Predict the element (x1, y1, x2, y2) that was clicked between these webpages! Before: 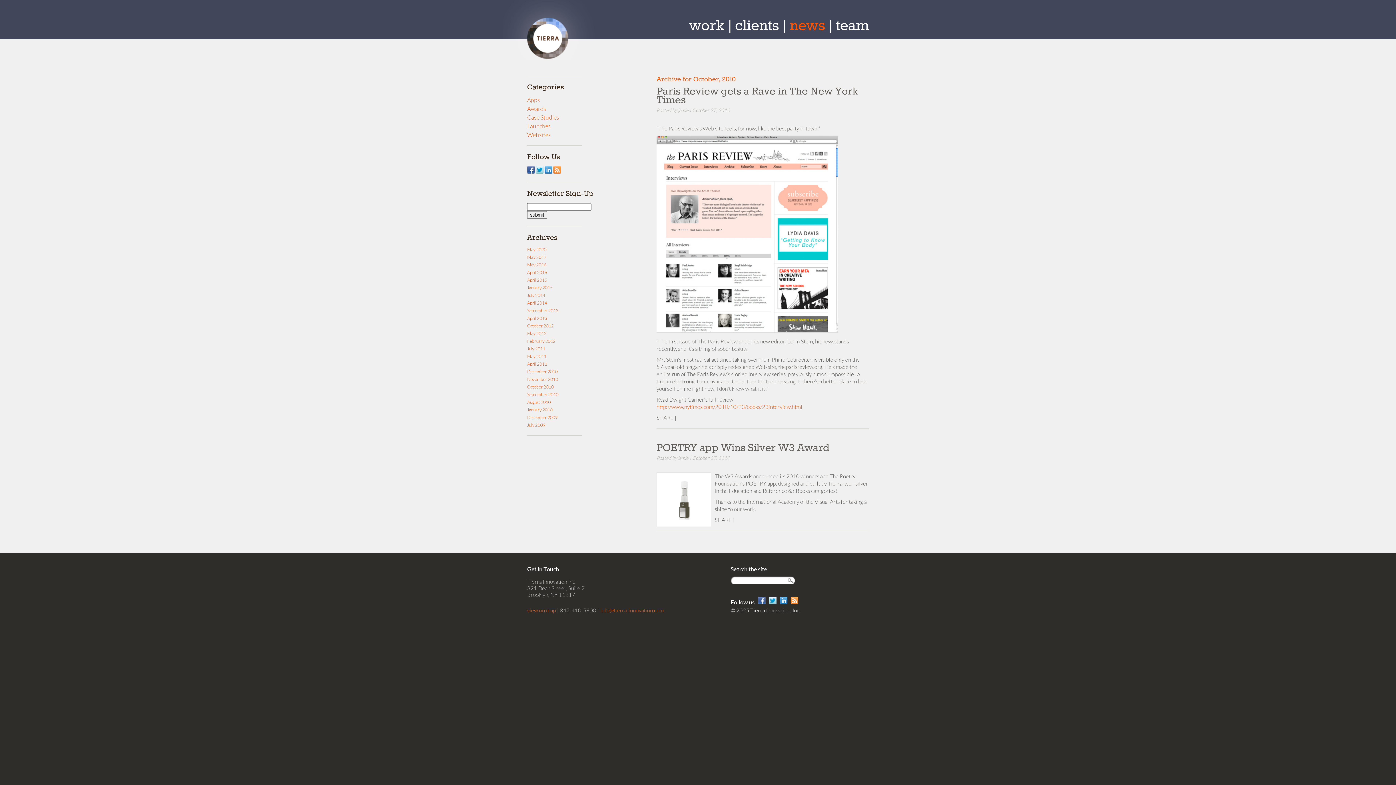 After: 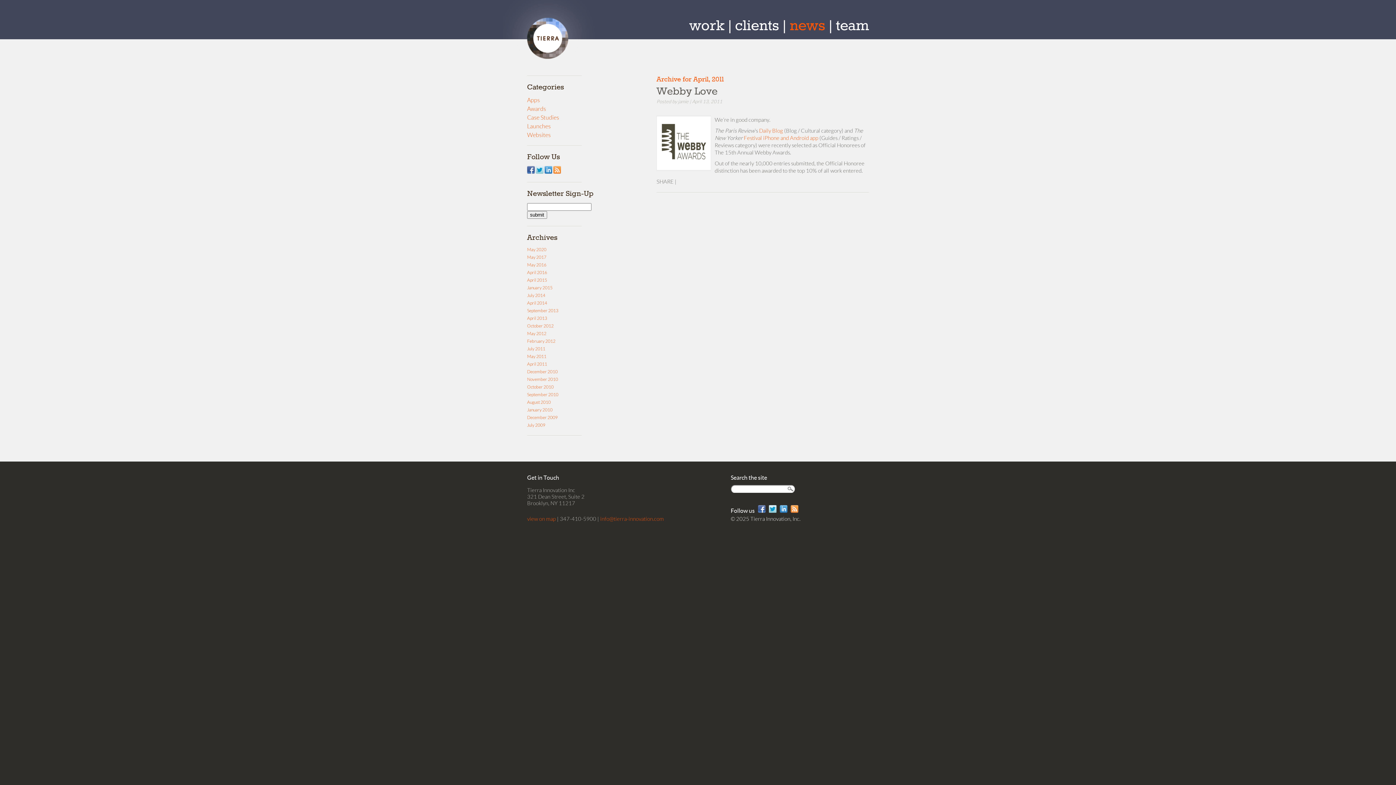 Action: bbox: (527, 361, 547, 366) label: April 2011